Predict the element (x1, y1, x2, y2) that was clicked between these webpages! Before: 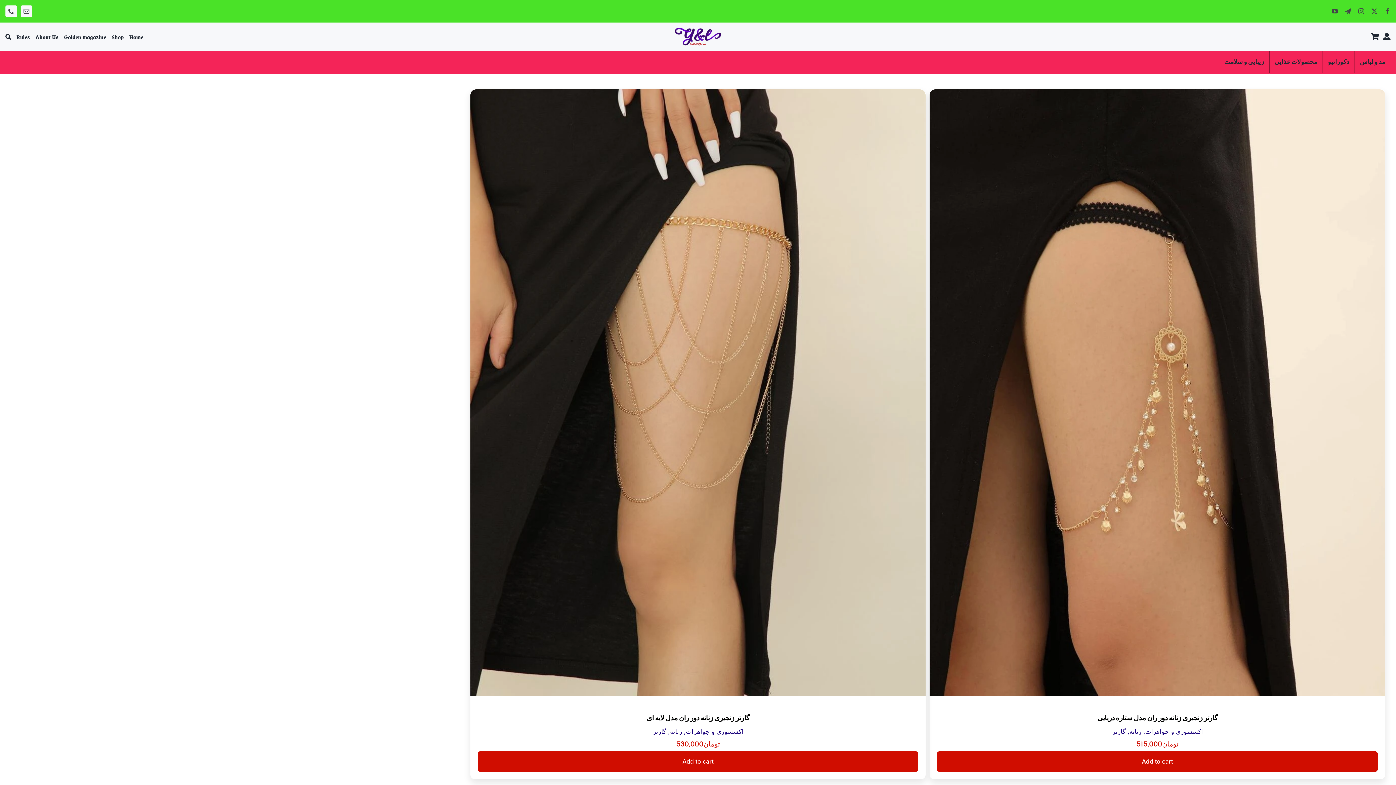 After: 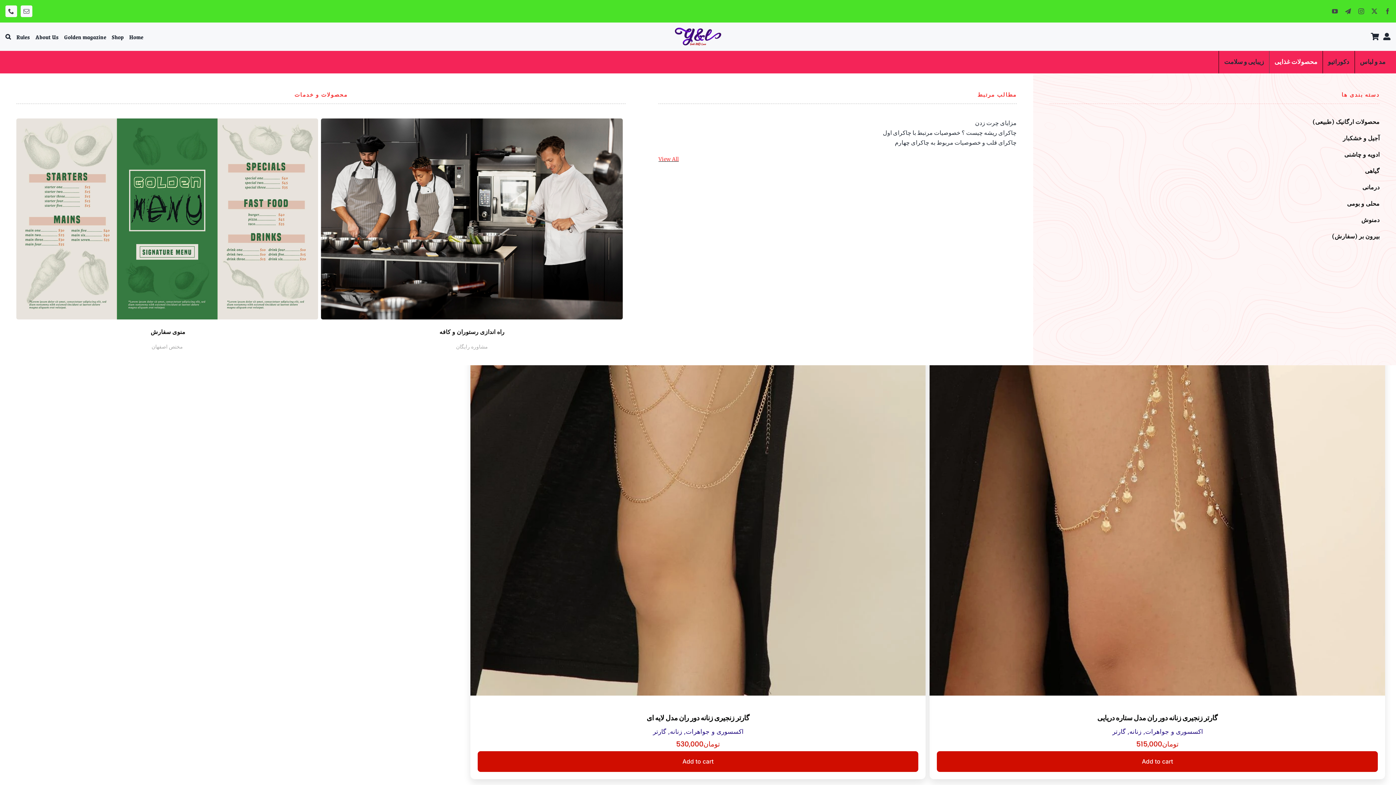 Action: label: محصولات غذایی bbox: (1269, 50, 1322, 73)